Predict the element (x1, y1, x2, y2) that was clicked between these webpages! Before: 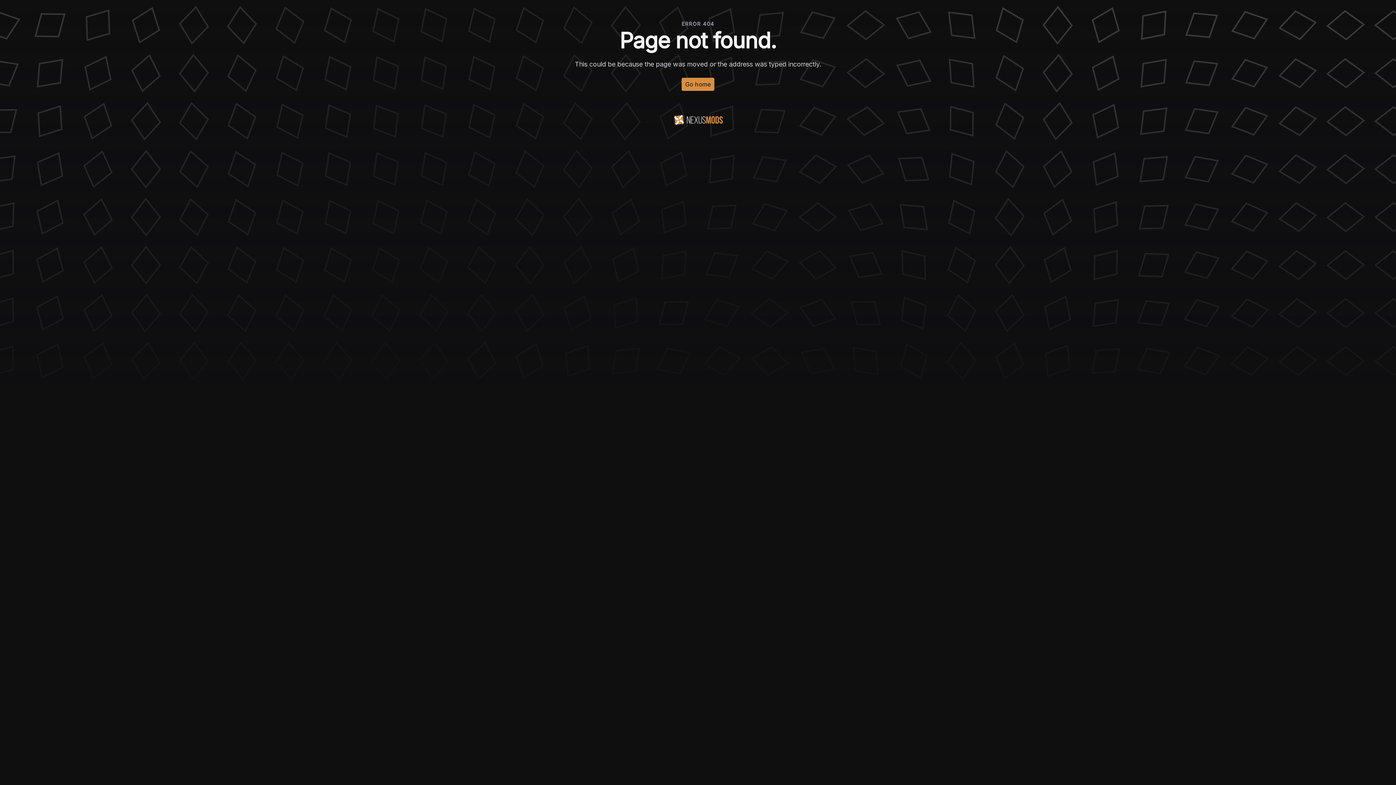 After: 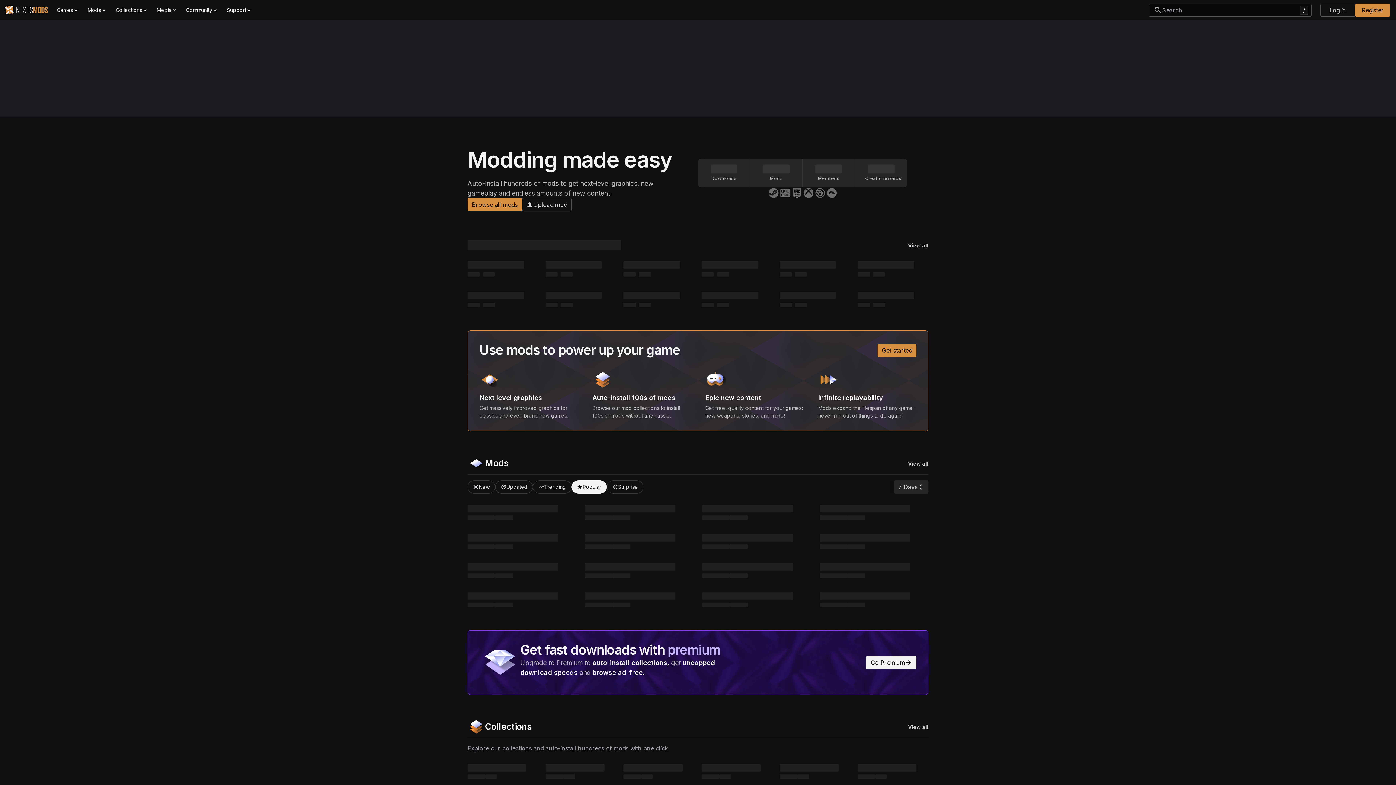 Action: bbox: (681, 77, 714, 90) label: Go home